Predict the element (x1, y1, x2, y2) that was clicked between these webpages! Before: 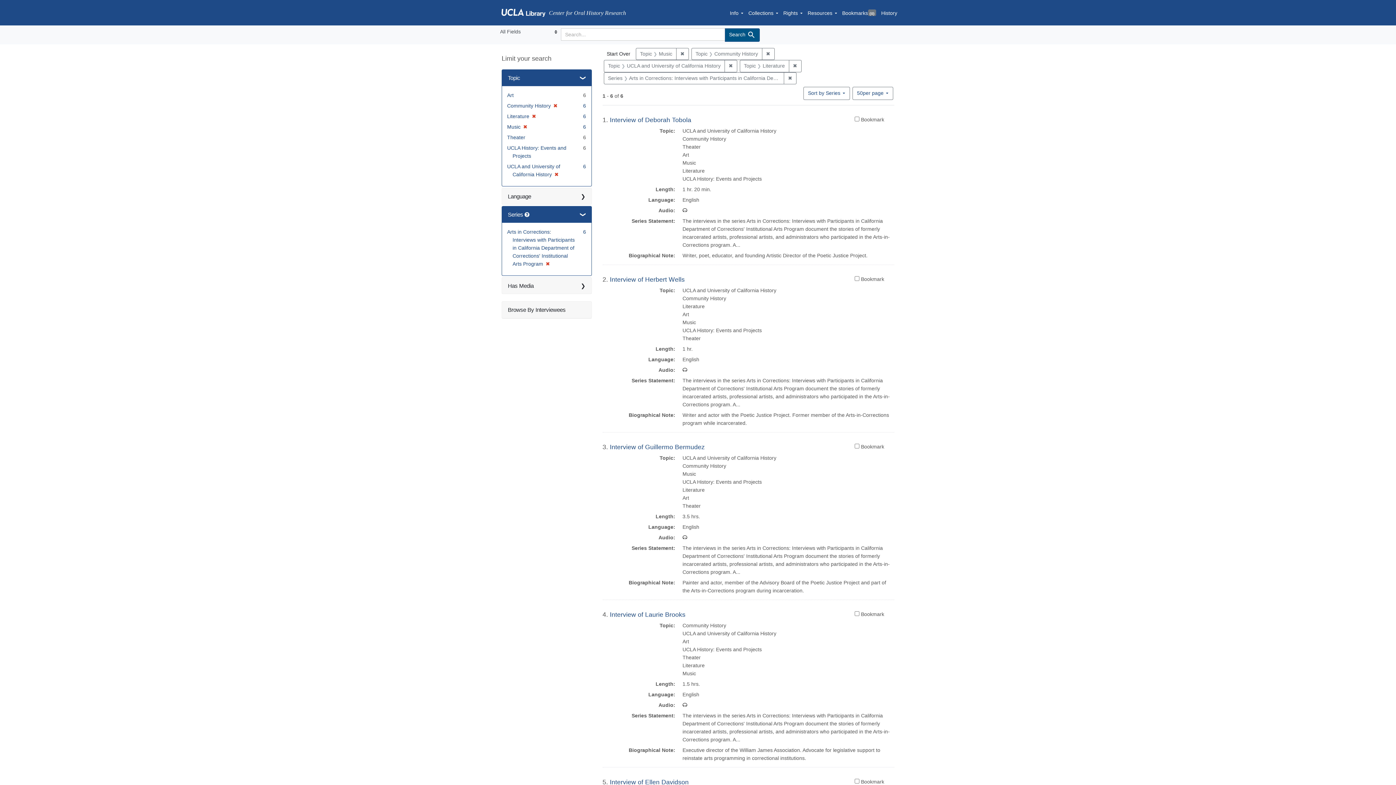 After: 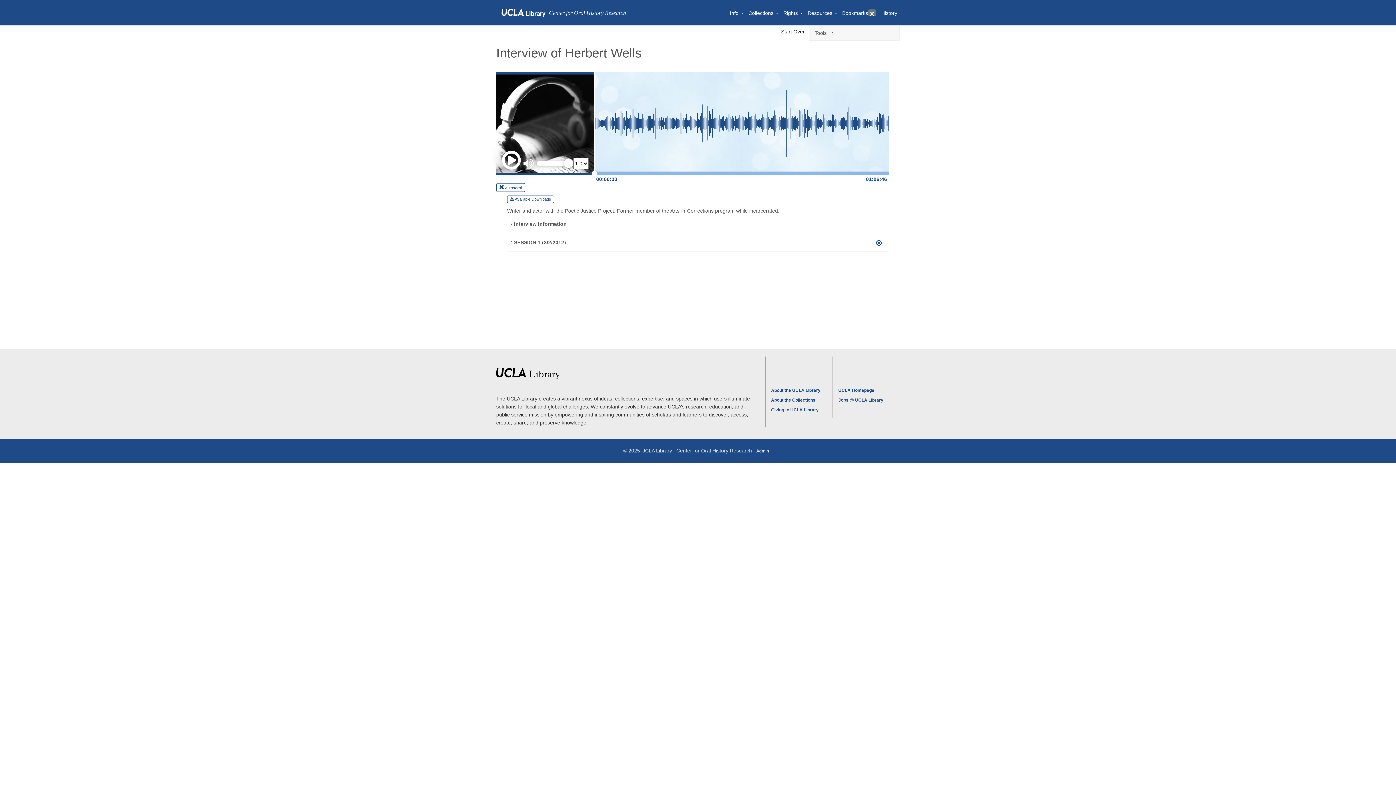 Action: bbox: (610, 276, 684, 283) label: Interview of Herbert Wells